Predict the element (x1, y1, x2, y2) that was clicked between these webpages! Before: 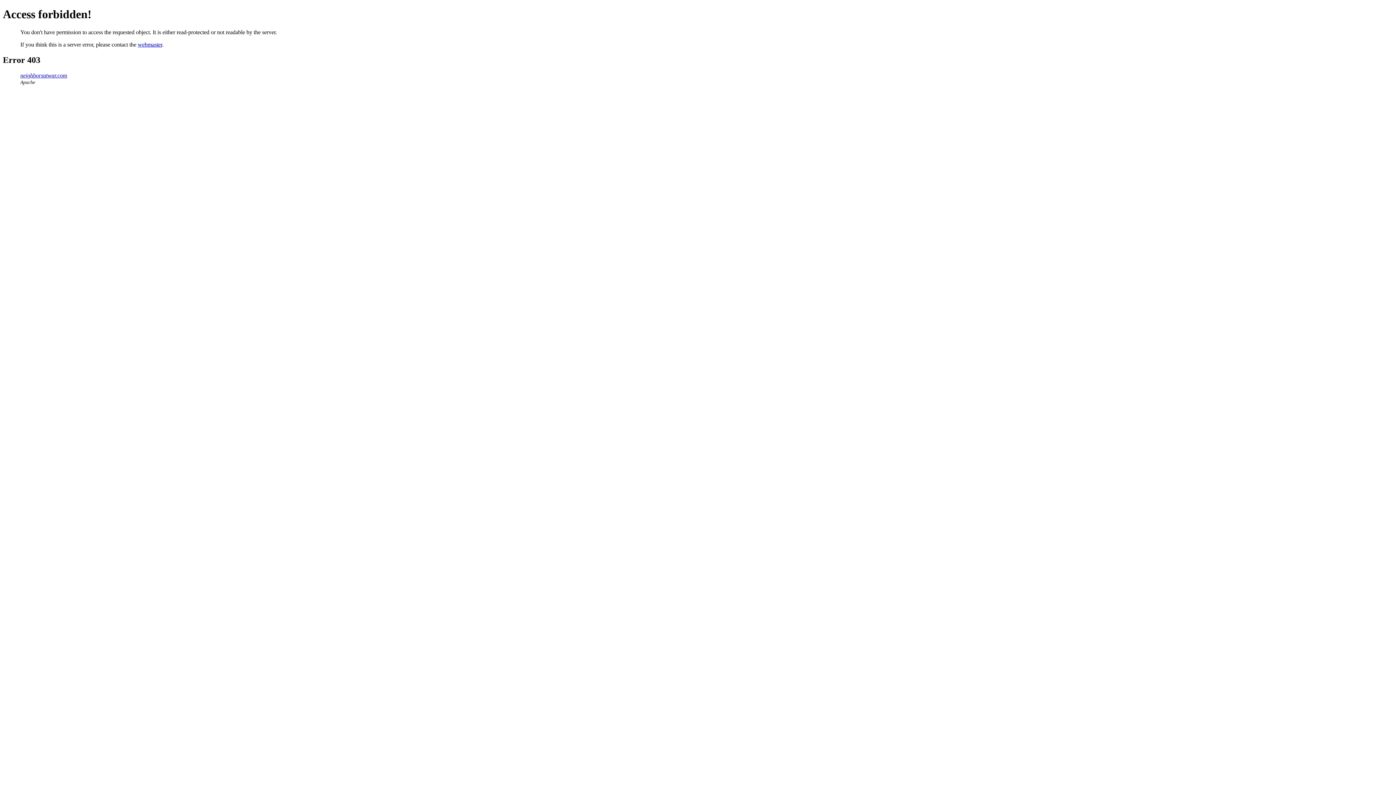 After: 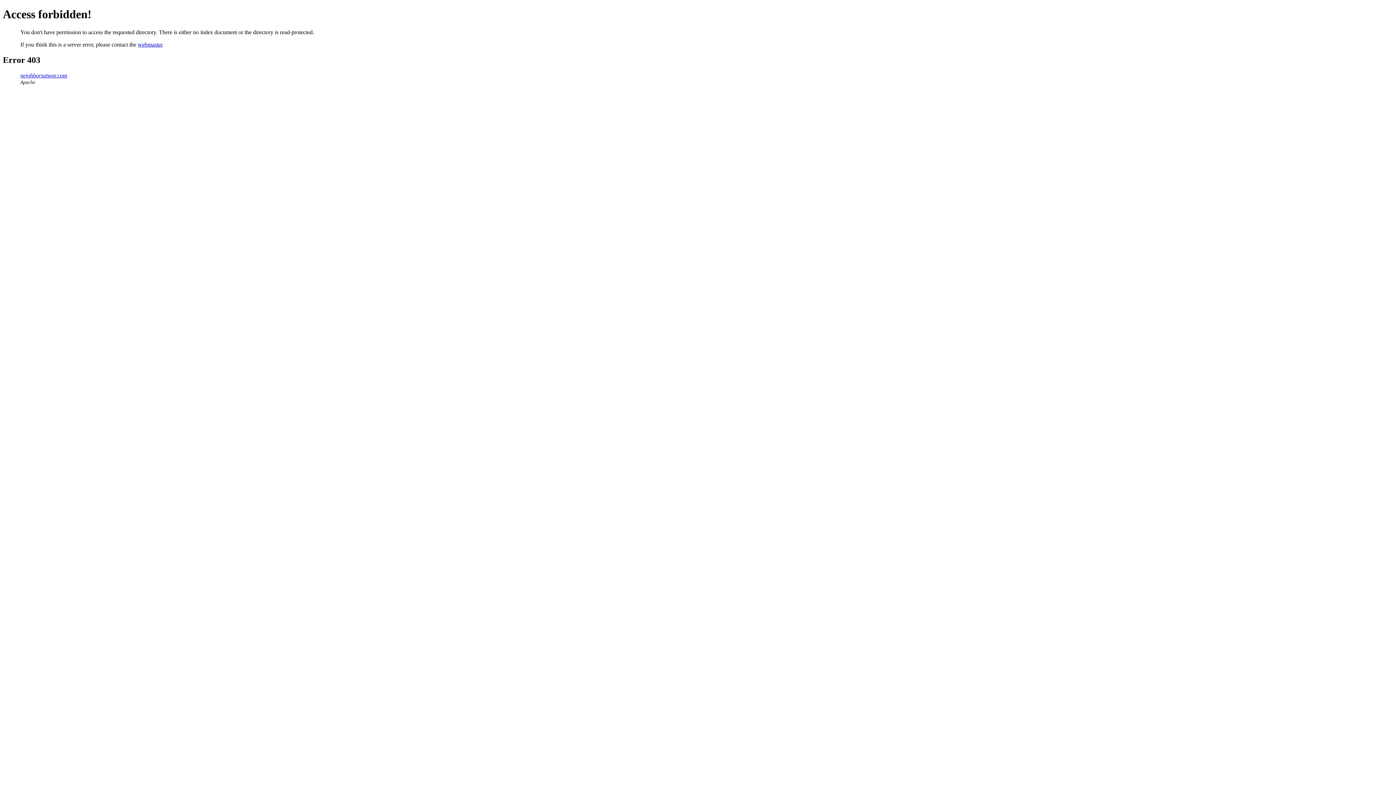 Action: bbox: (20, 72, 67, 78) label: neighborsatwar.com